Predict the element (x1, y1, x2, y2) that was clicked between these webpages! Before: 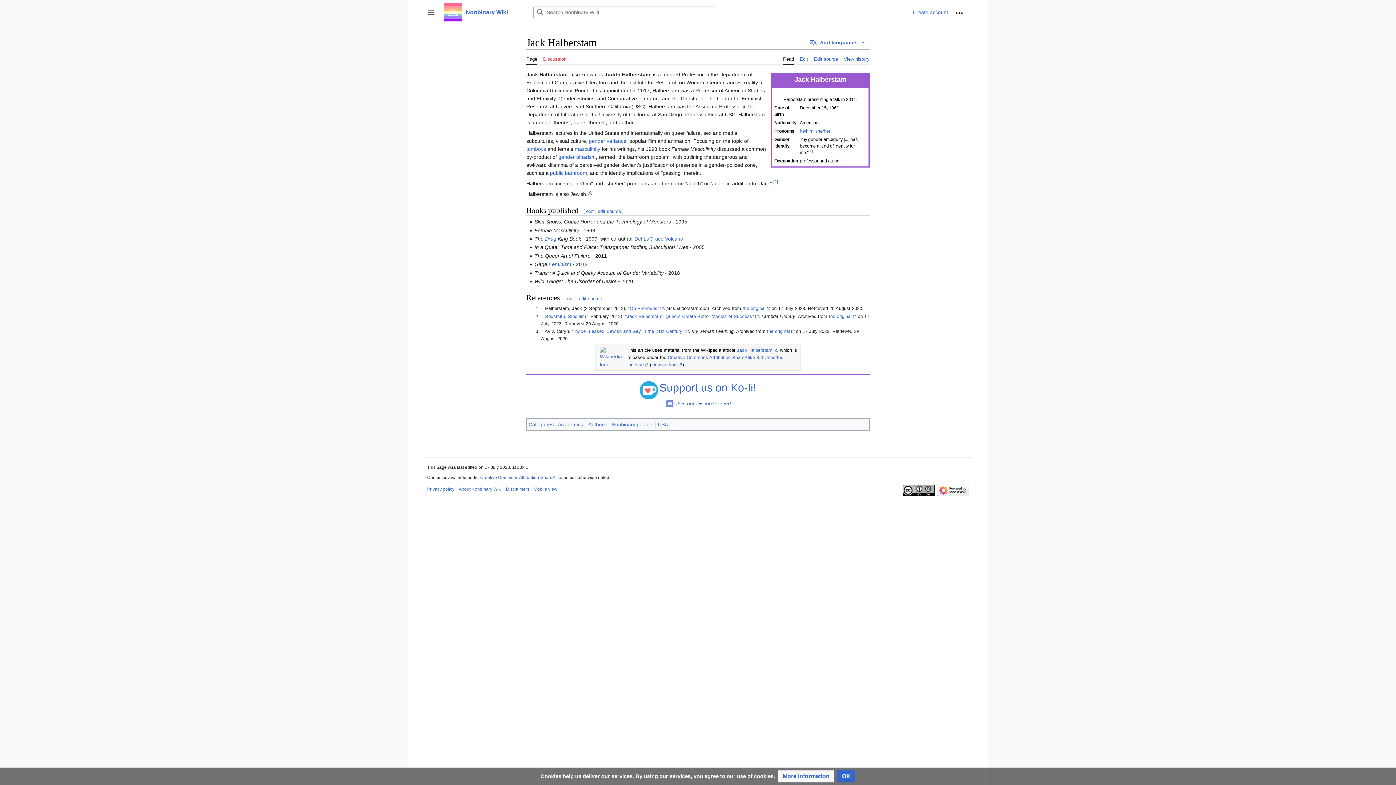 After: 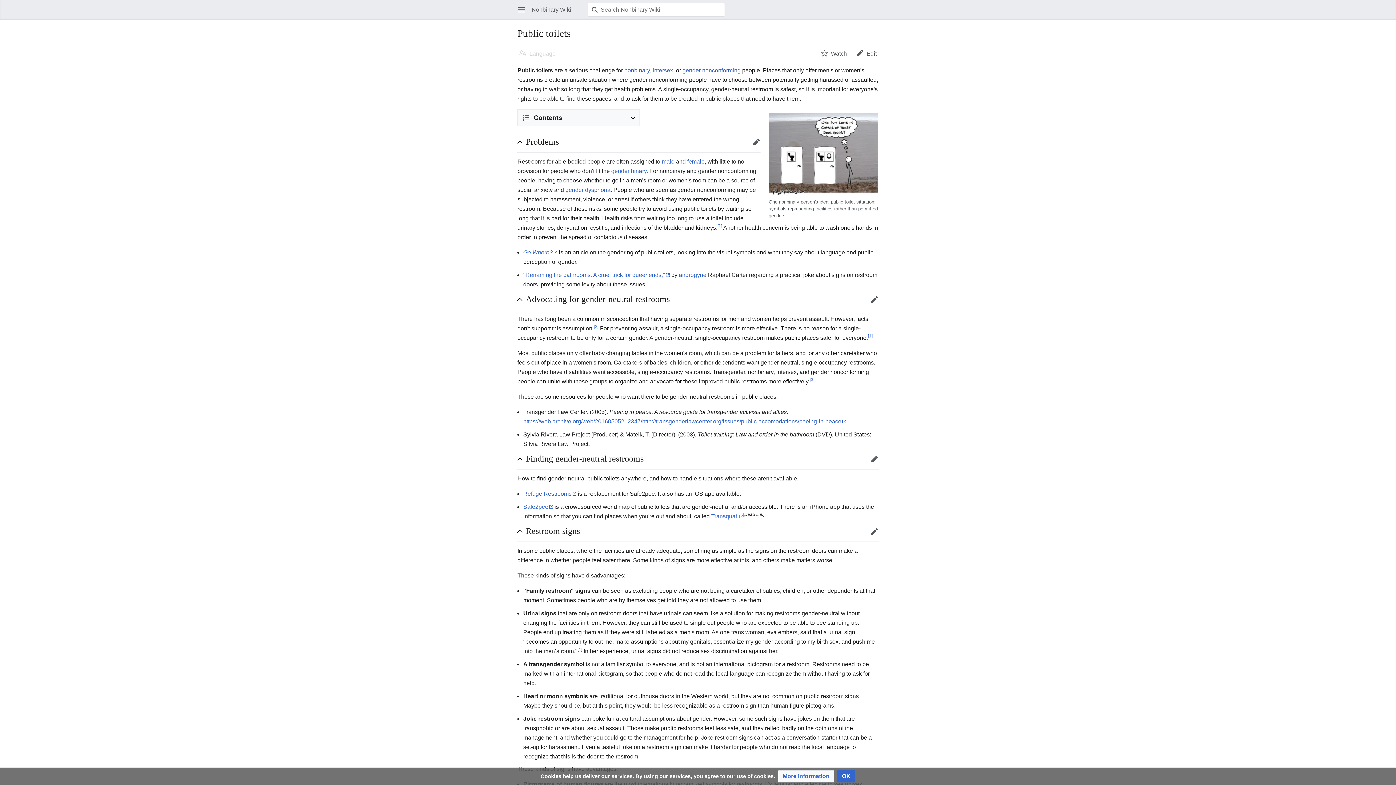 Action: bbox: (550, 170, 587, 176) label: public bathroom